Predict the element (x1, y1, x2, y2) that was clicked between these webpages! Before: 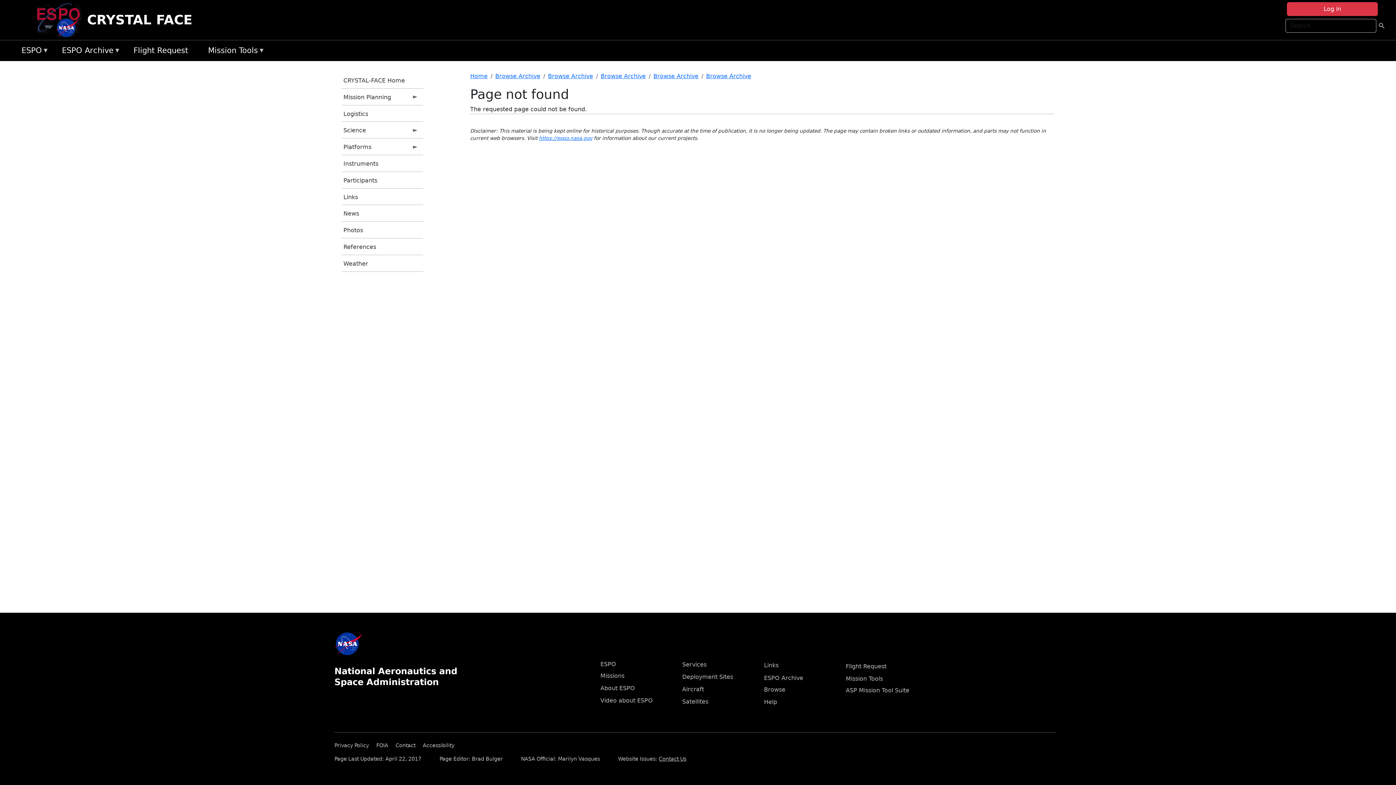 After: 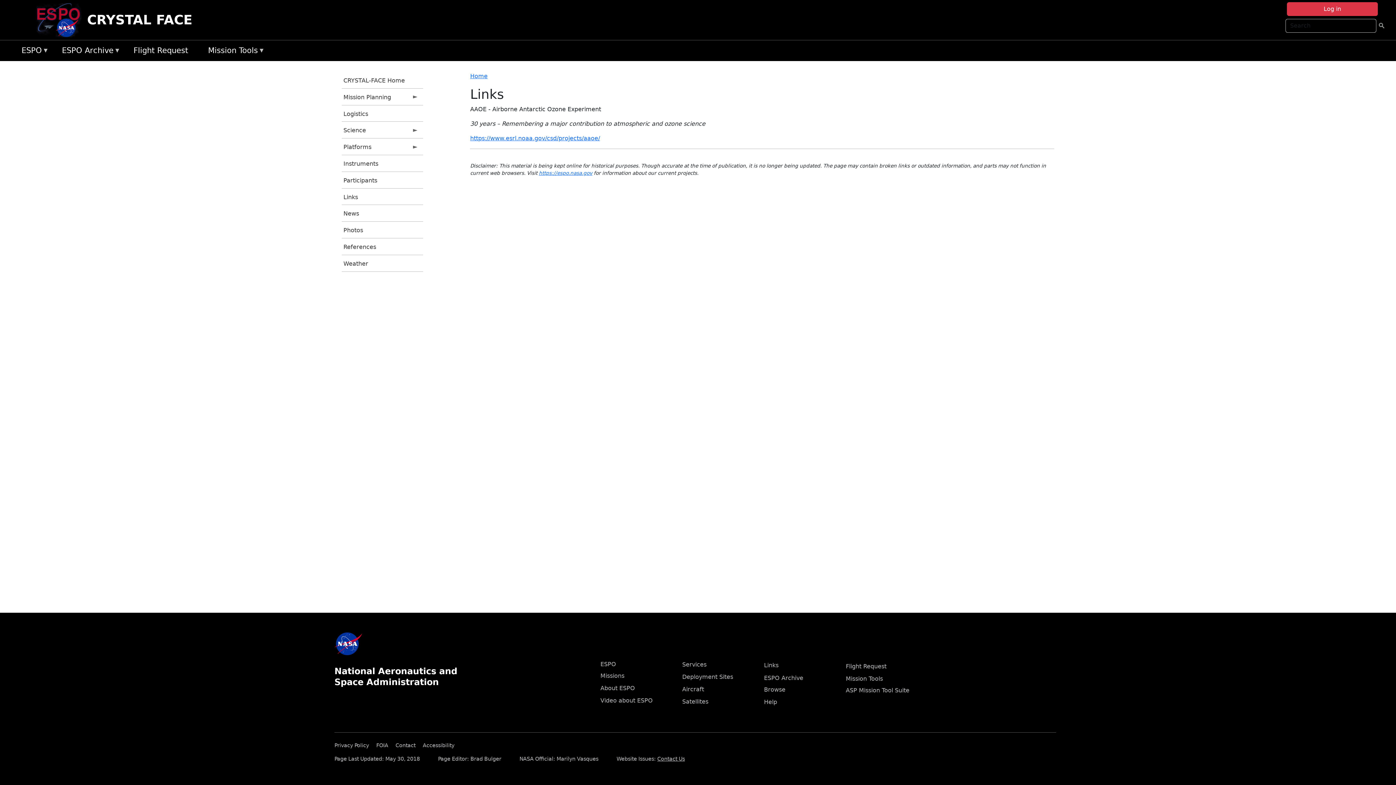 Action: label: Links bbox: (764, 662, 778, 669)